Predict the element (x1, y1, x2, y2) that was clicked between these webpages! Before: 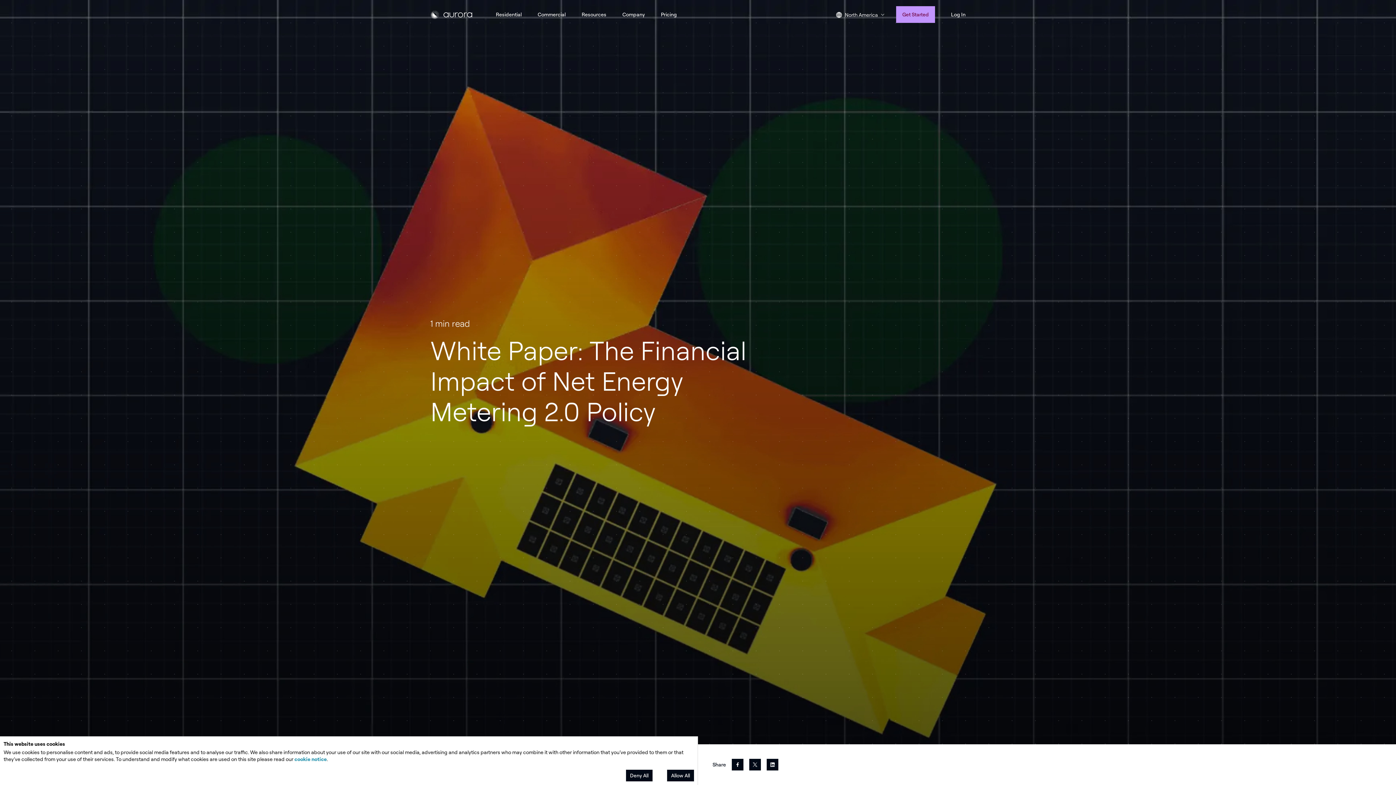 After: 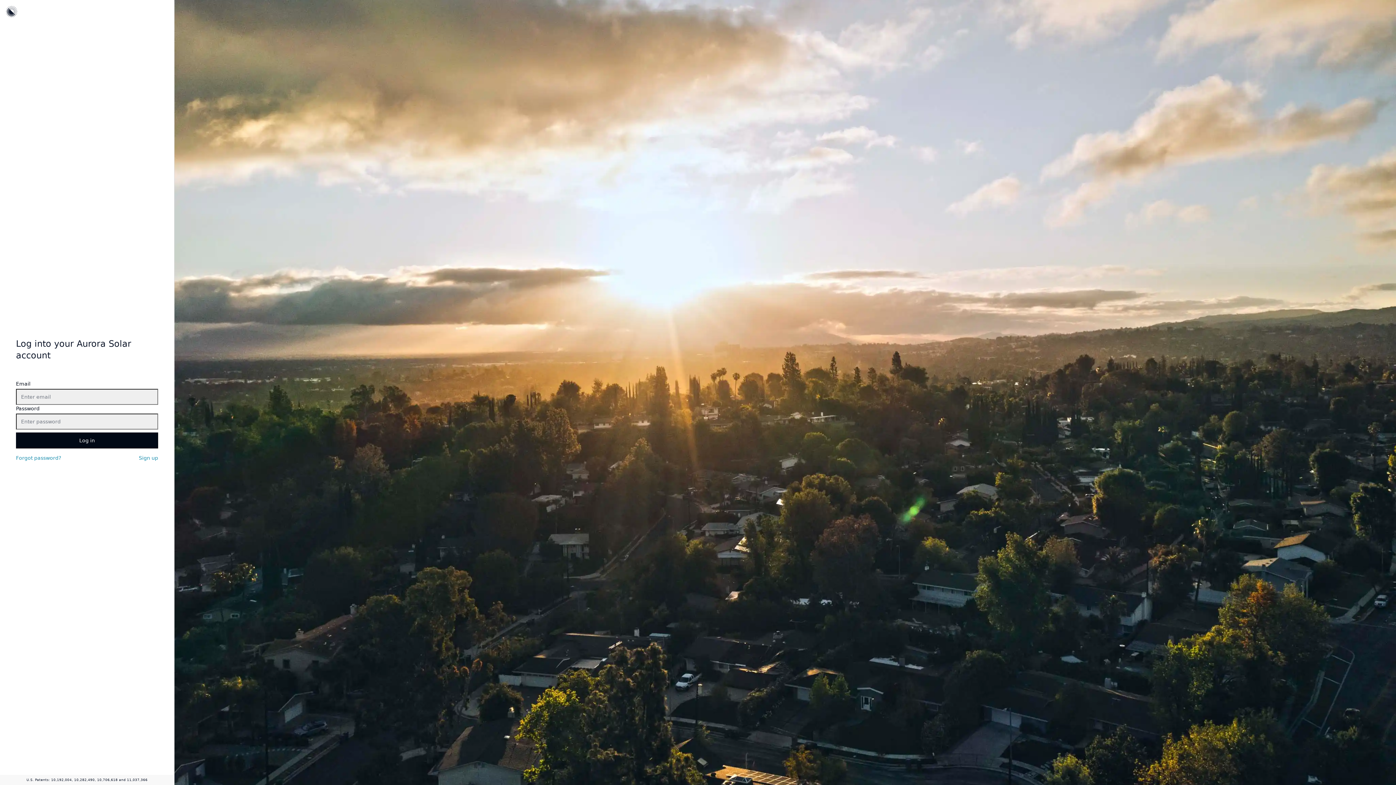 Action: label: Log In bbox: (951, 0, 965, 28)